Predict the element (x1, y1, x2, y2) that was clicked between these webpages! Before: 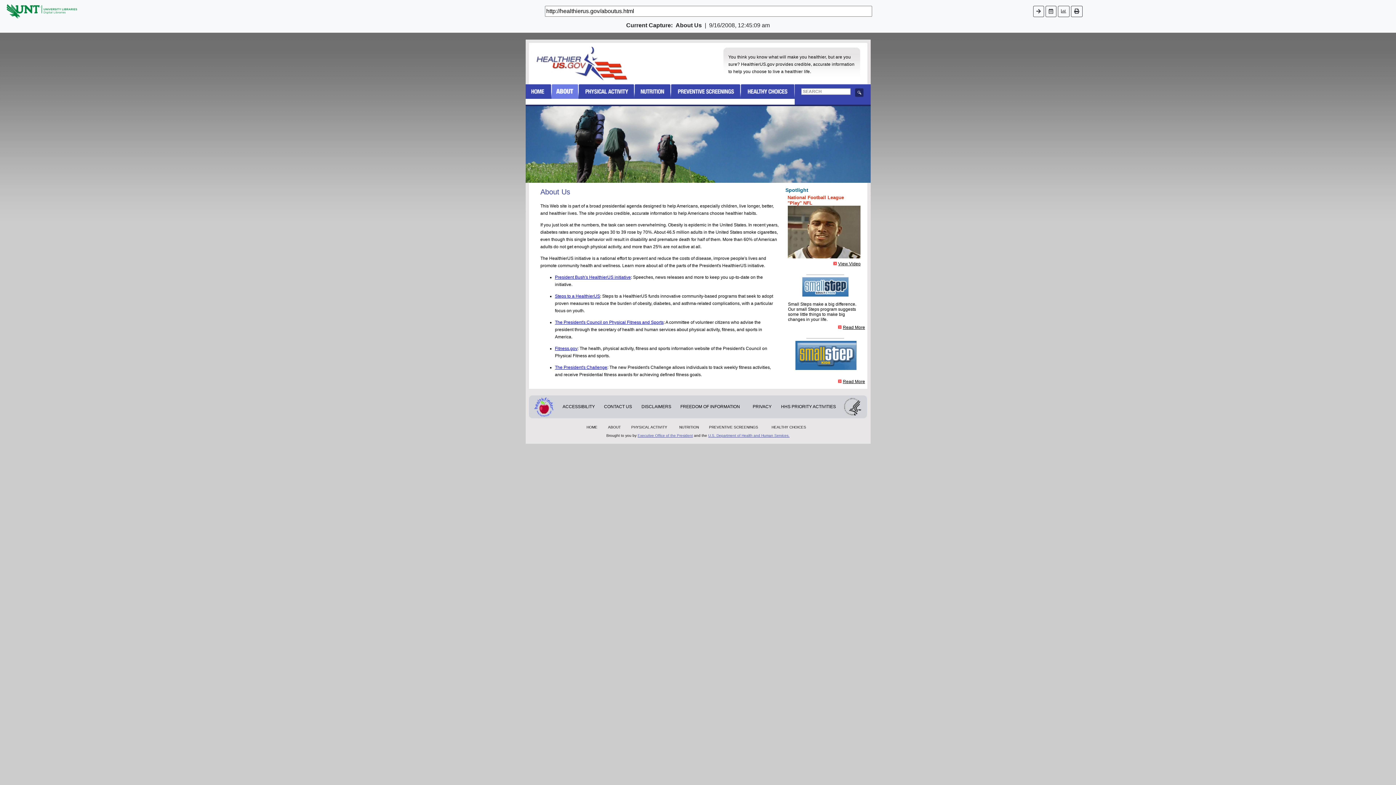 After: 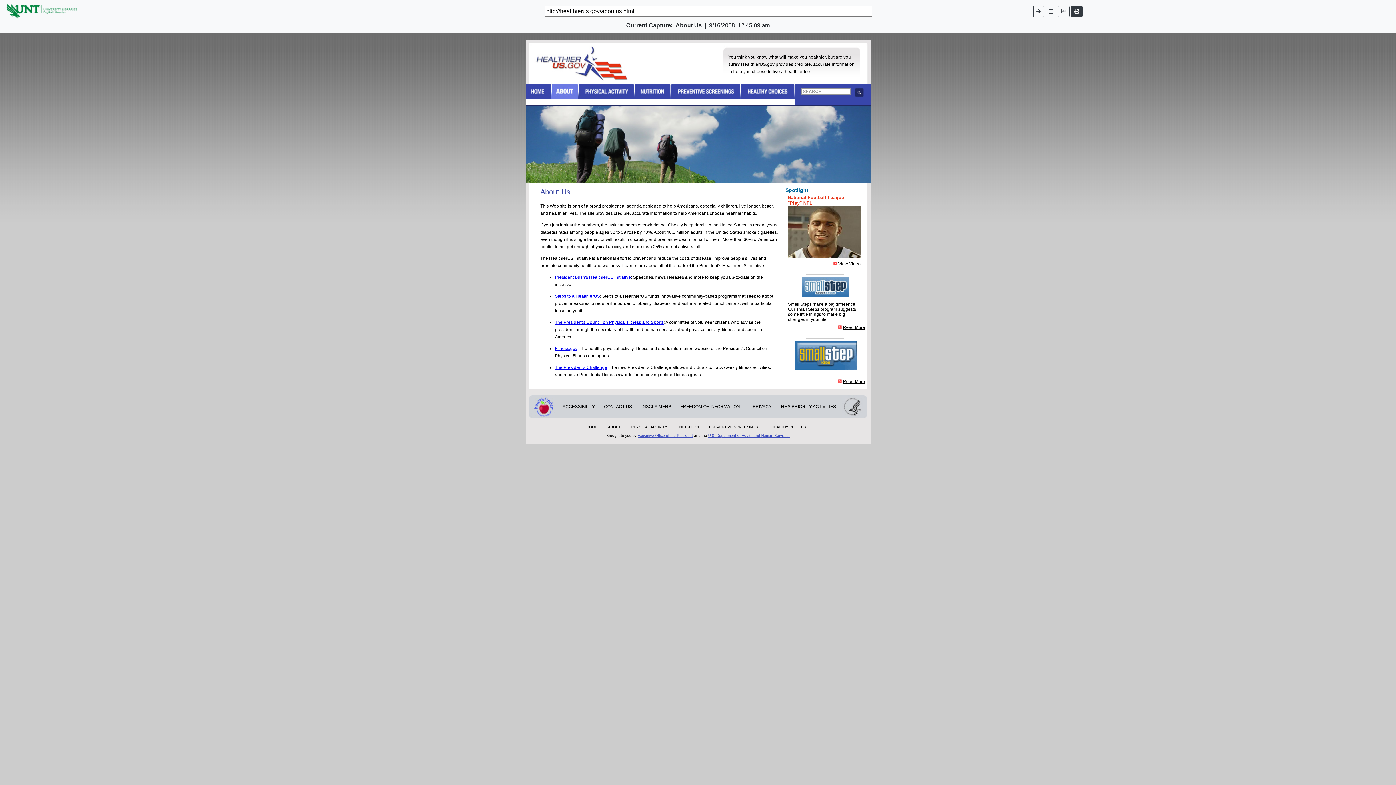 Action: bbox: (1071, 5, 1082, 16)